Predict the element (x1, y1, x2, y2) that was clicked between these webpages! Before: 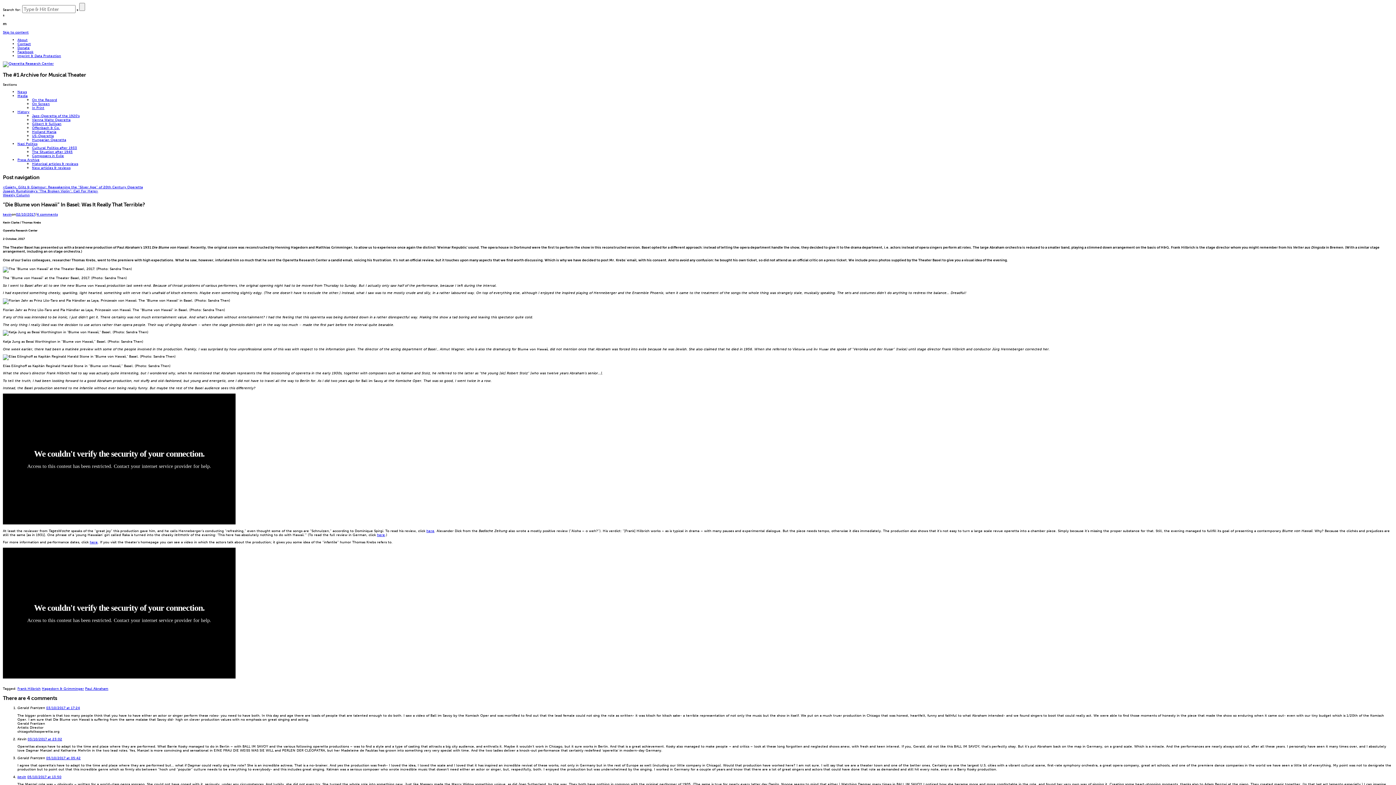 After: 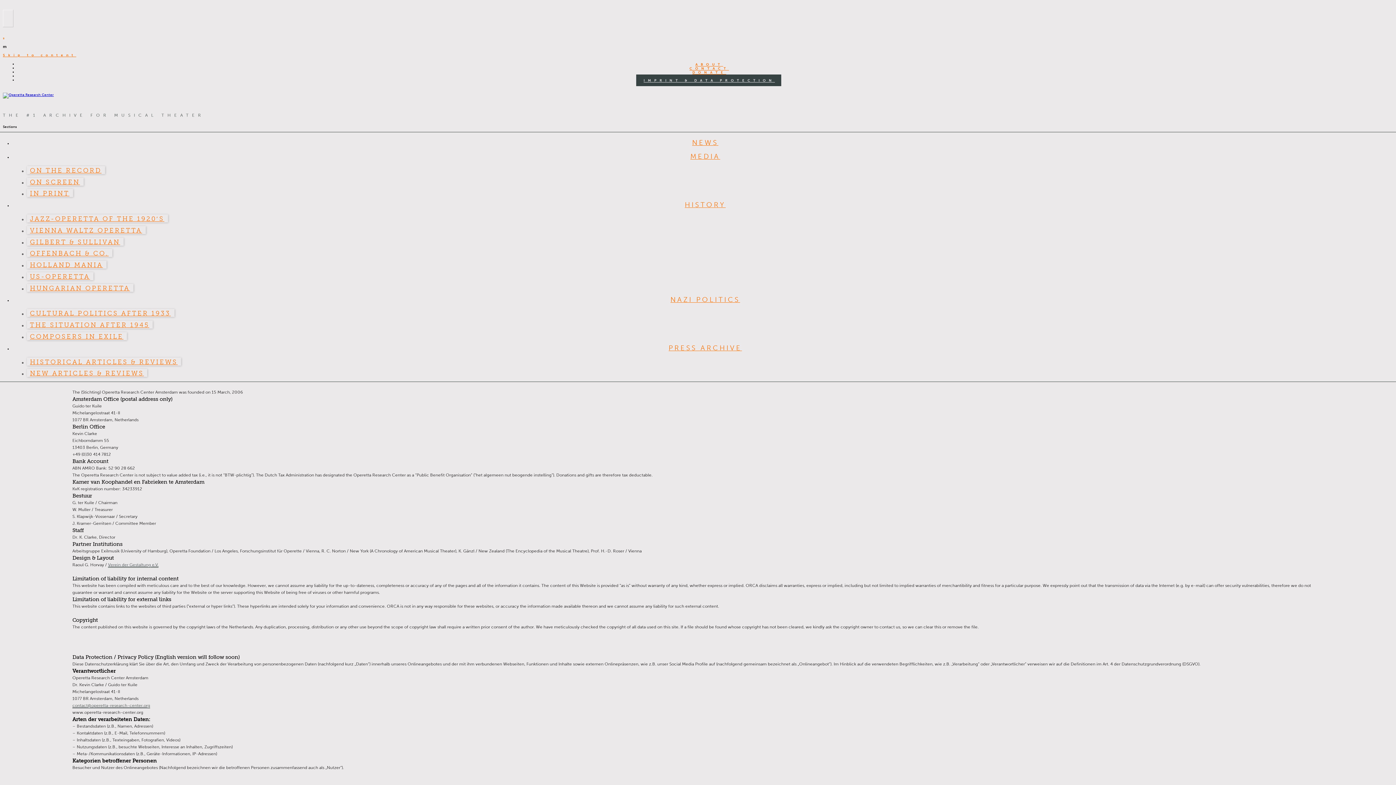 Action: bbox: (17, 53, 61, 57) label: Imprint & Data Protection